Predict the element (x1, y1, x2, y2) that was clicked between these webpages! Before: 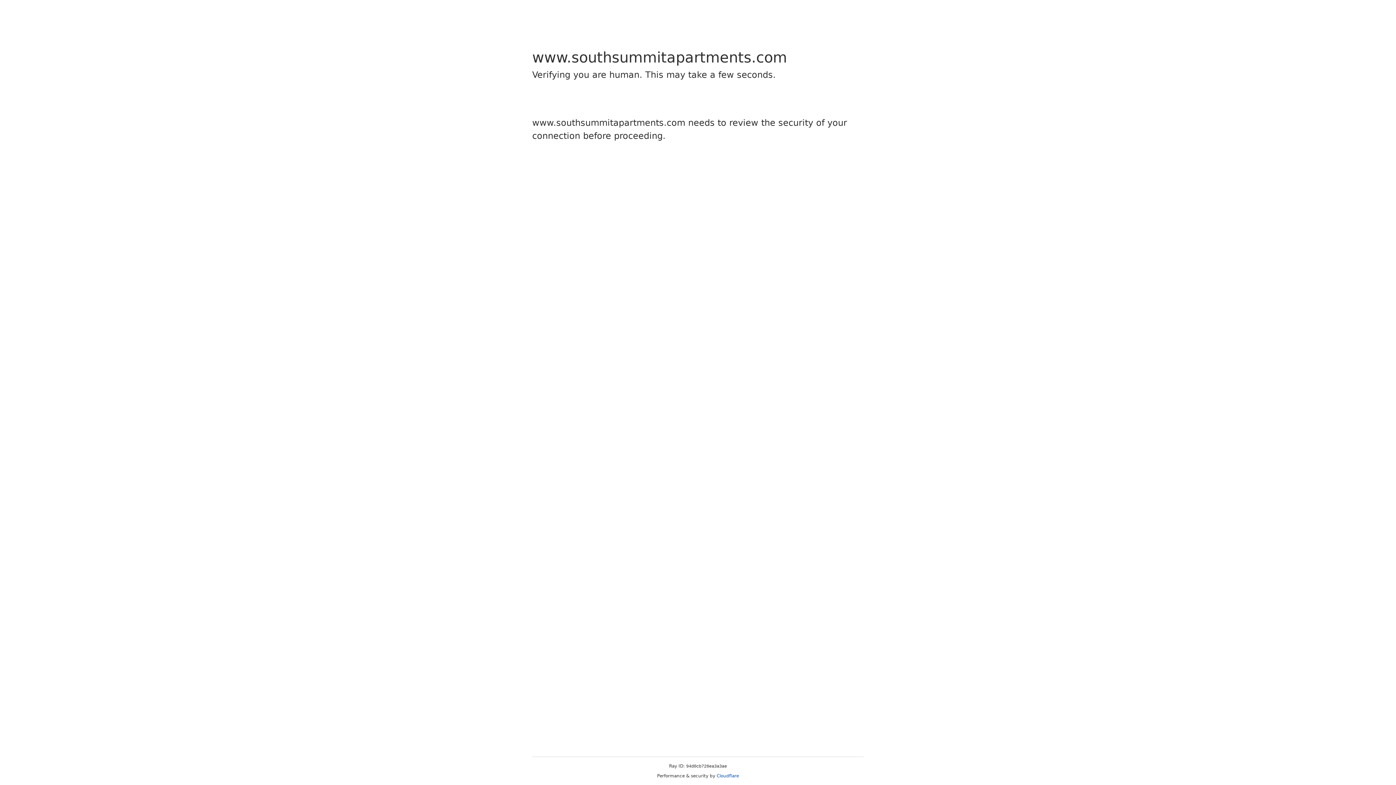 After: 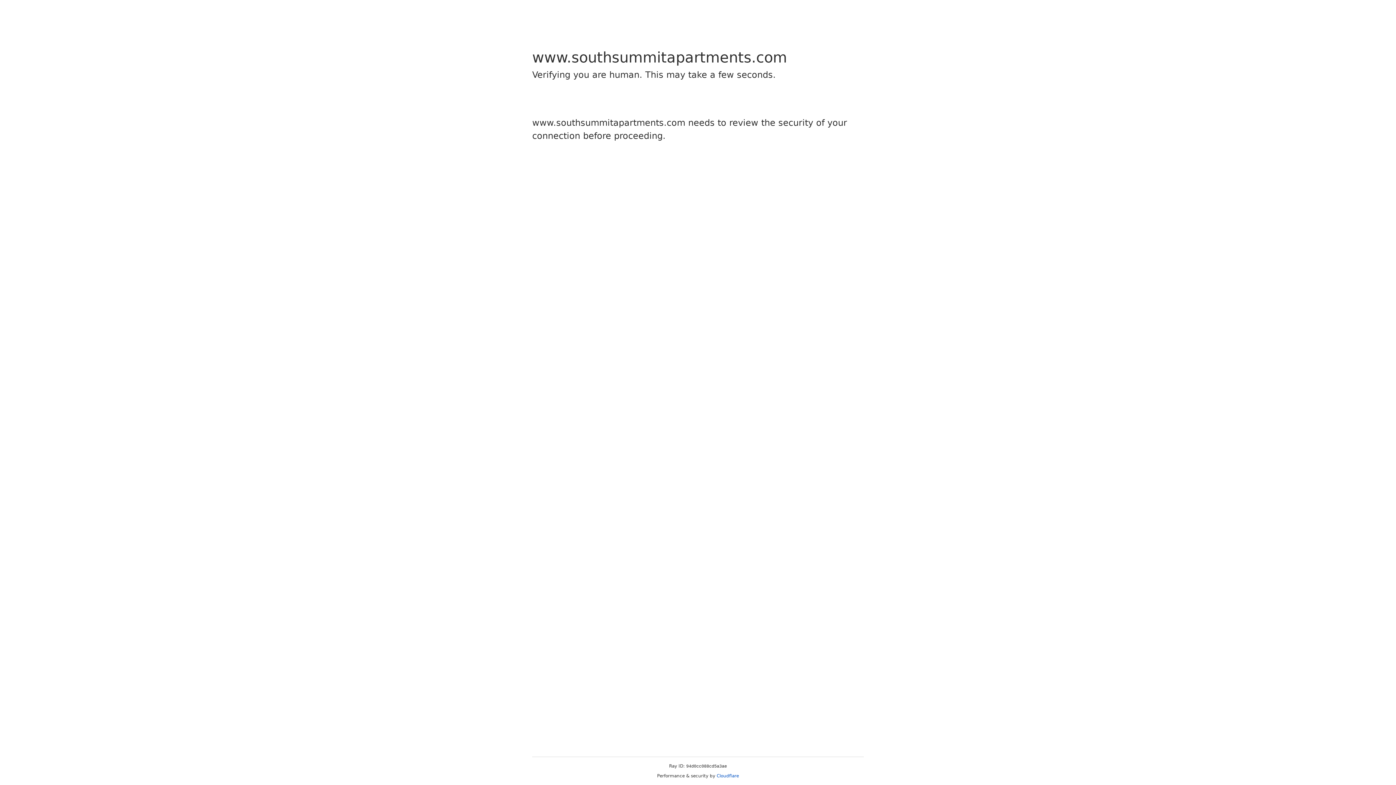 Action: label: Cloudflare bbox: (716, 773, 739, 778)